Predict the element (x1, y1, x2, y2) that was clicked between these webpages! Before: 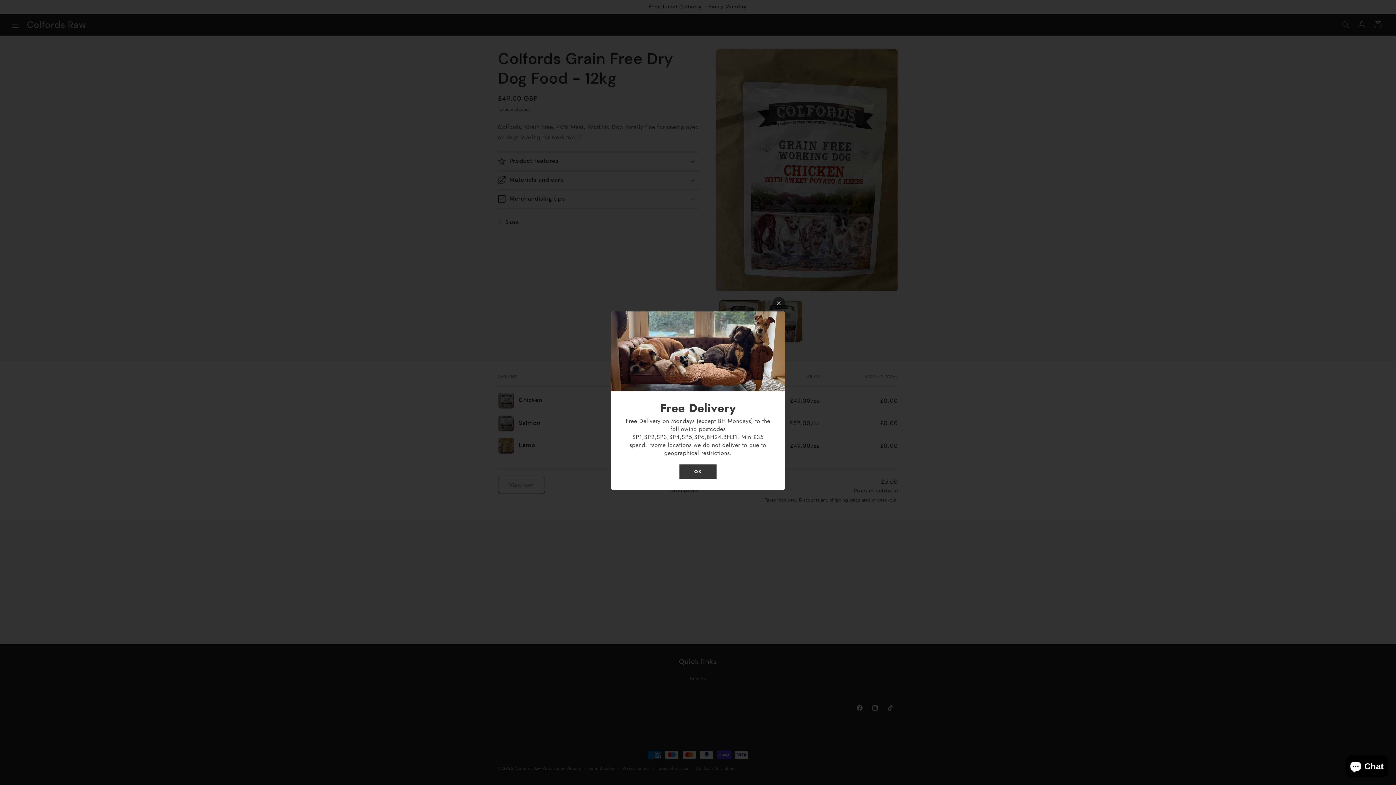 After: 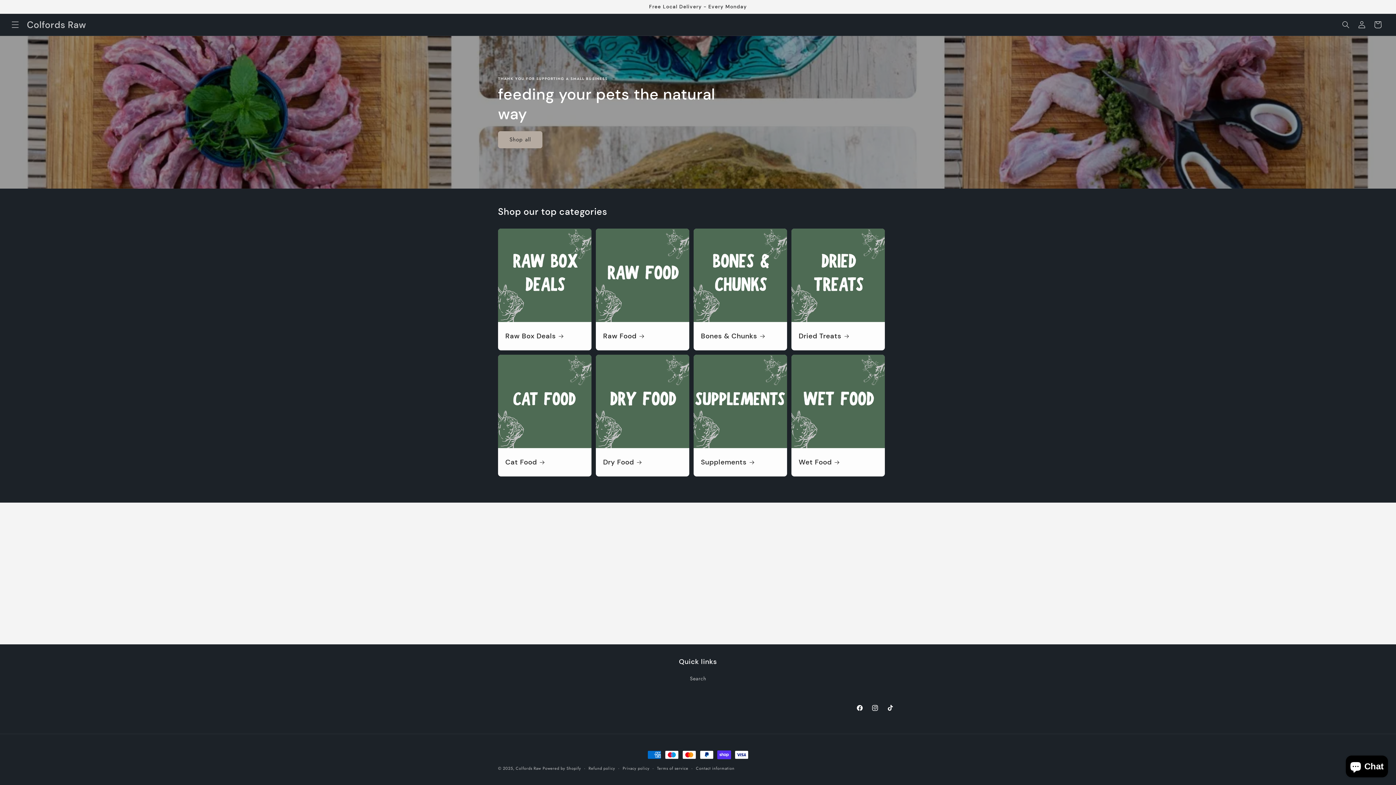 Action: bbox: (679, 464, 716, 479) label: OK